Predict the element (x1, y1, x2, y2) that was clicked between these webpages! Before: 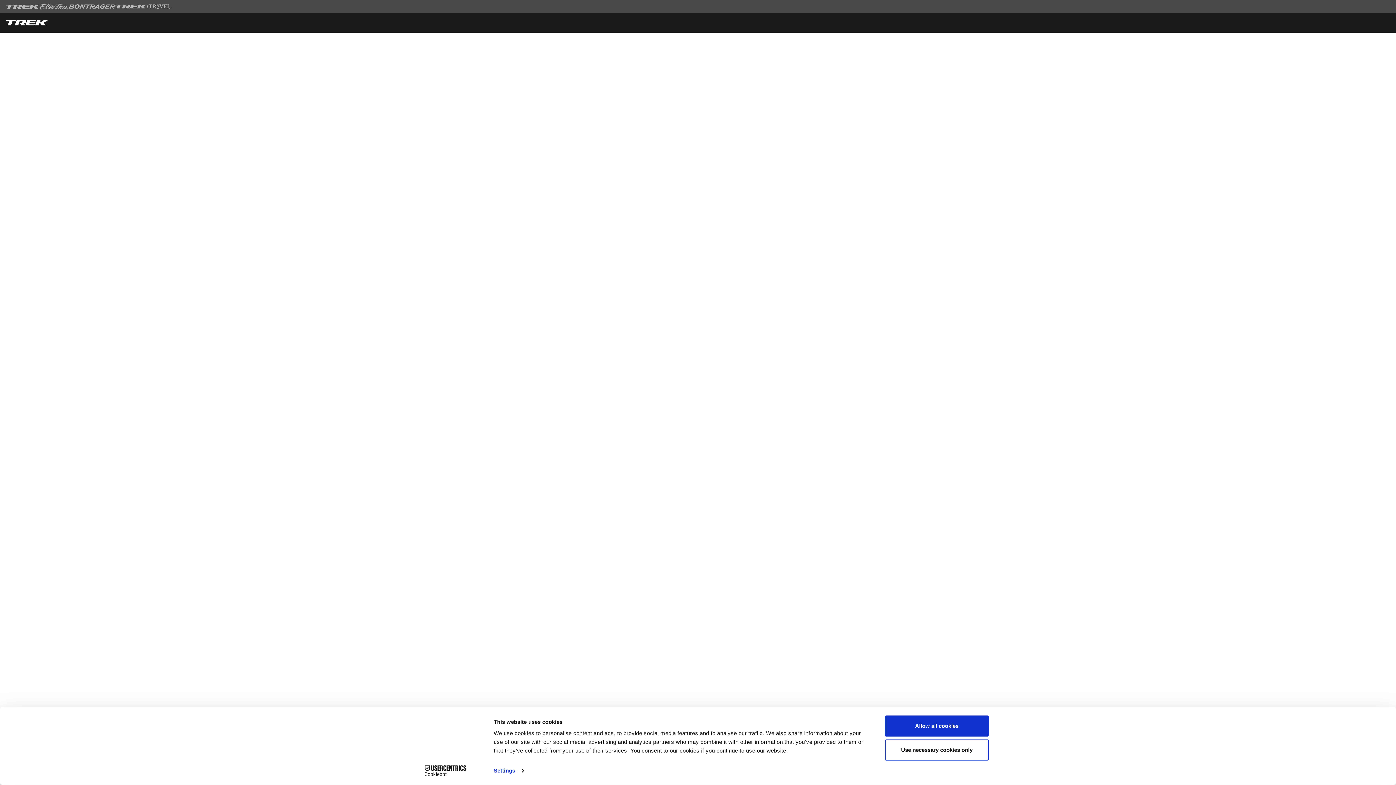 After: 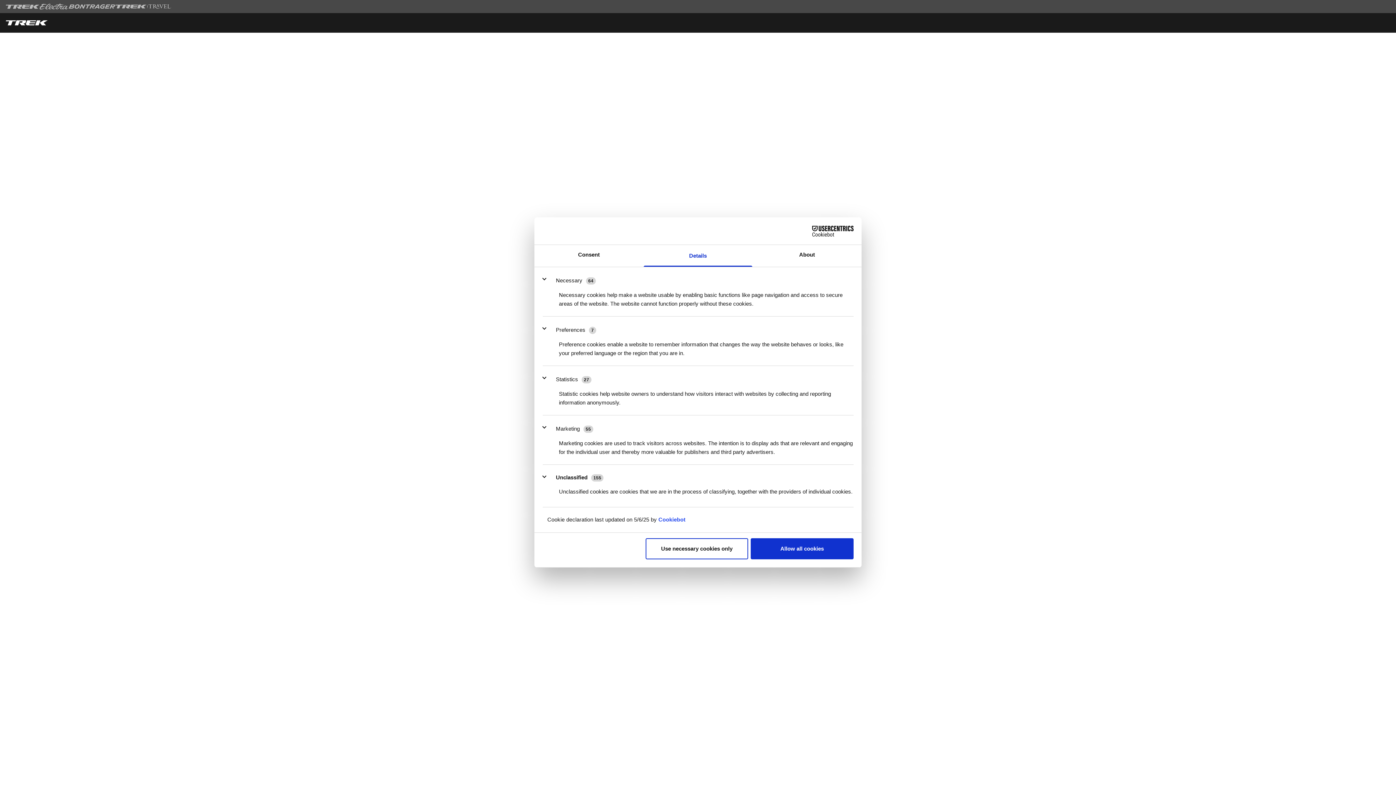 Action: bbox: (493, 765, 523, 776) label: Settings